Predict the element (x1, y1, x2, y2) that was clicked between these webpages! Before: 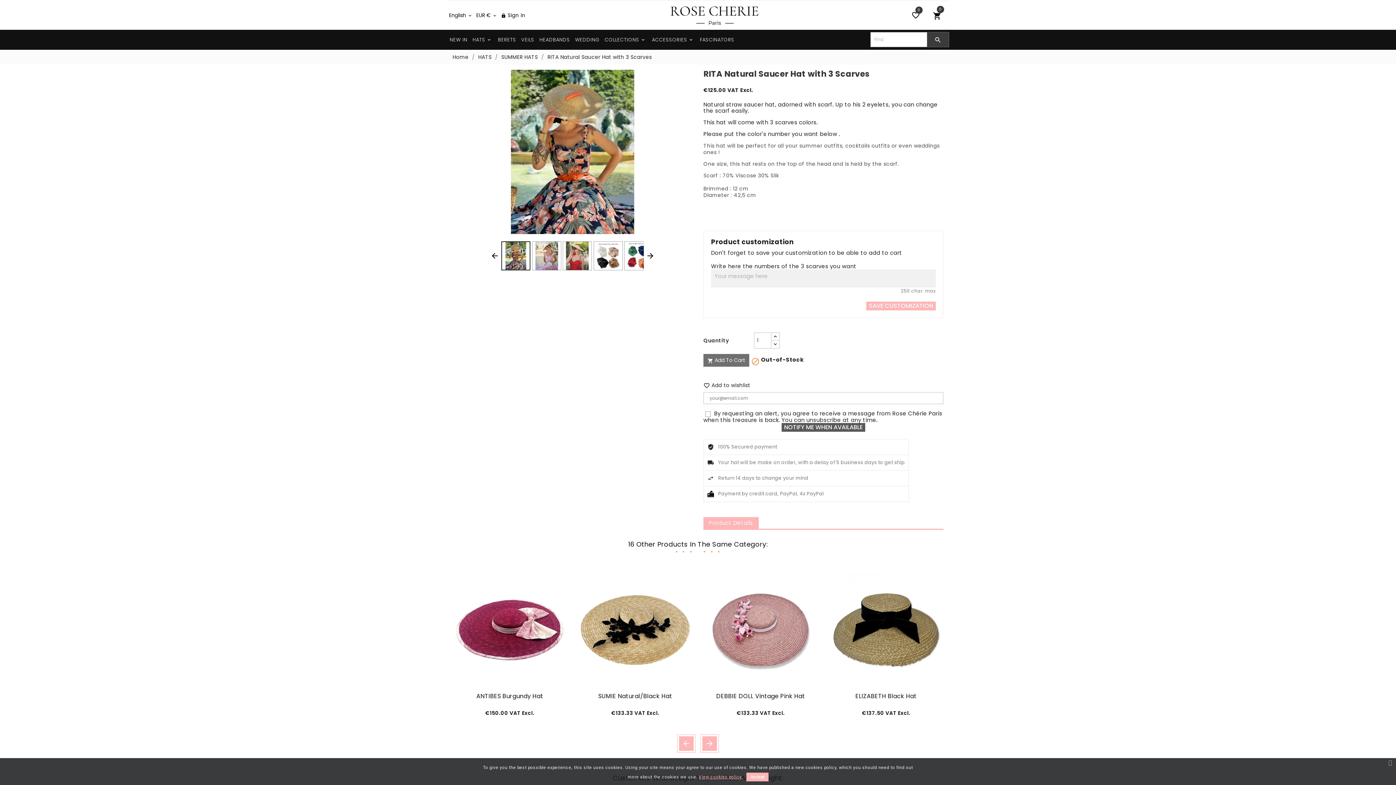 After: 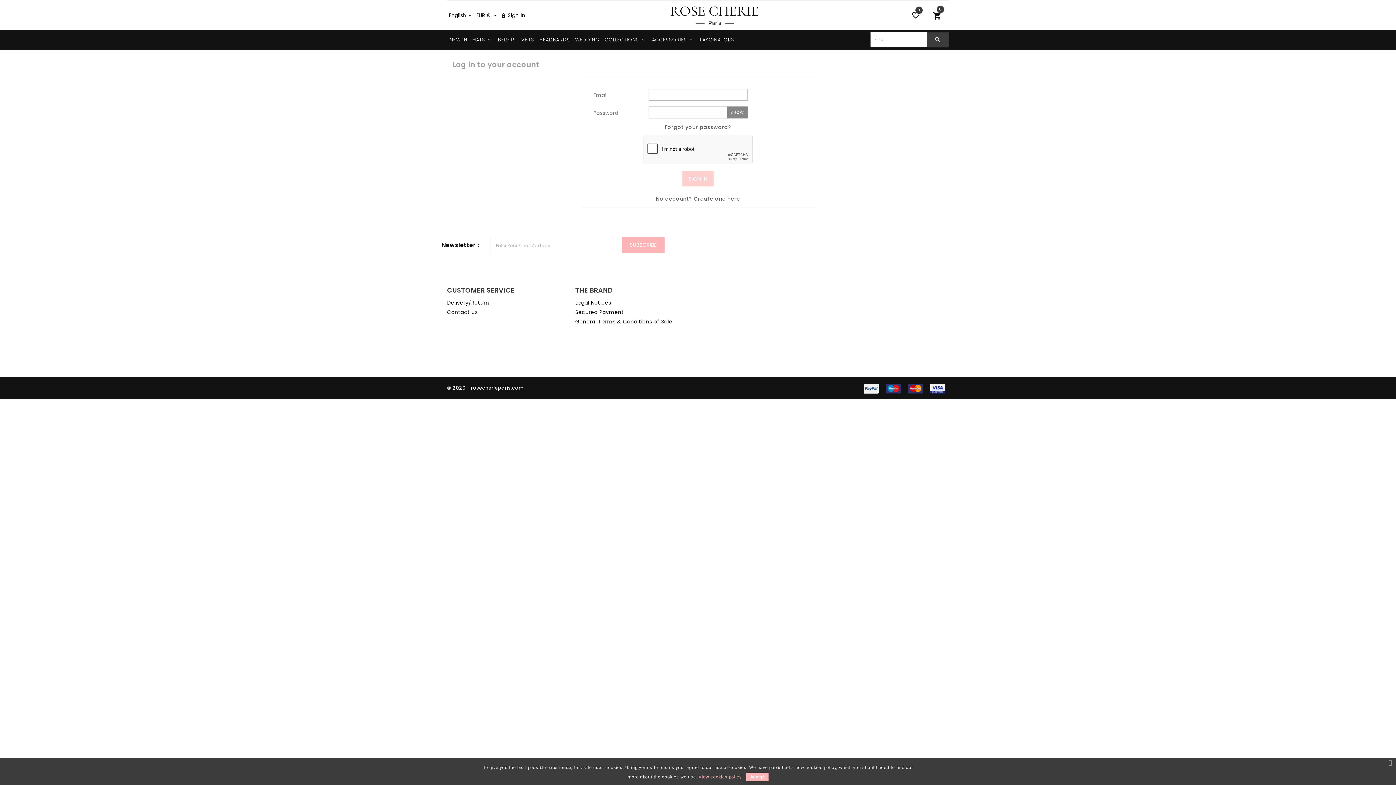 Action: label: 
0 bbox: (911, 10, 920, 19)